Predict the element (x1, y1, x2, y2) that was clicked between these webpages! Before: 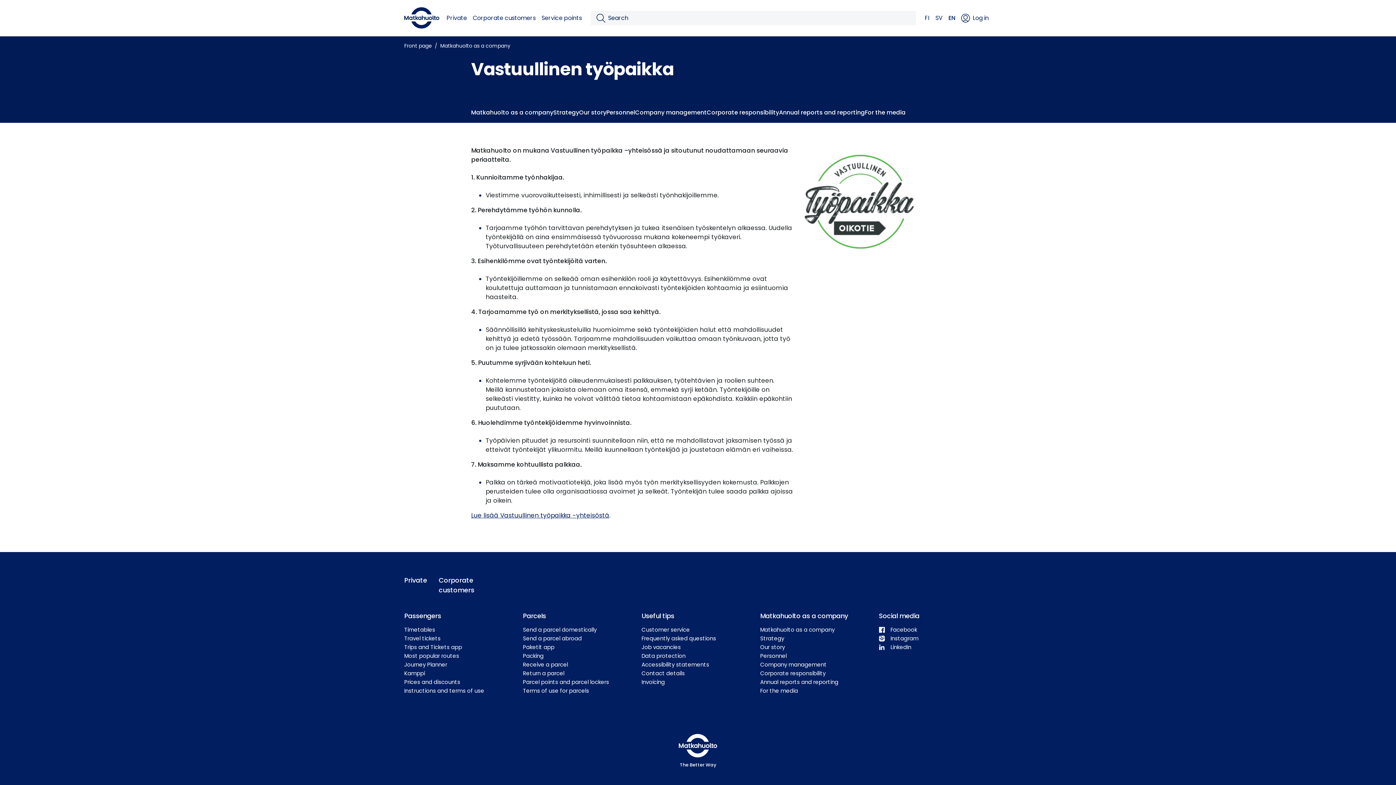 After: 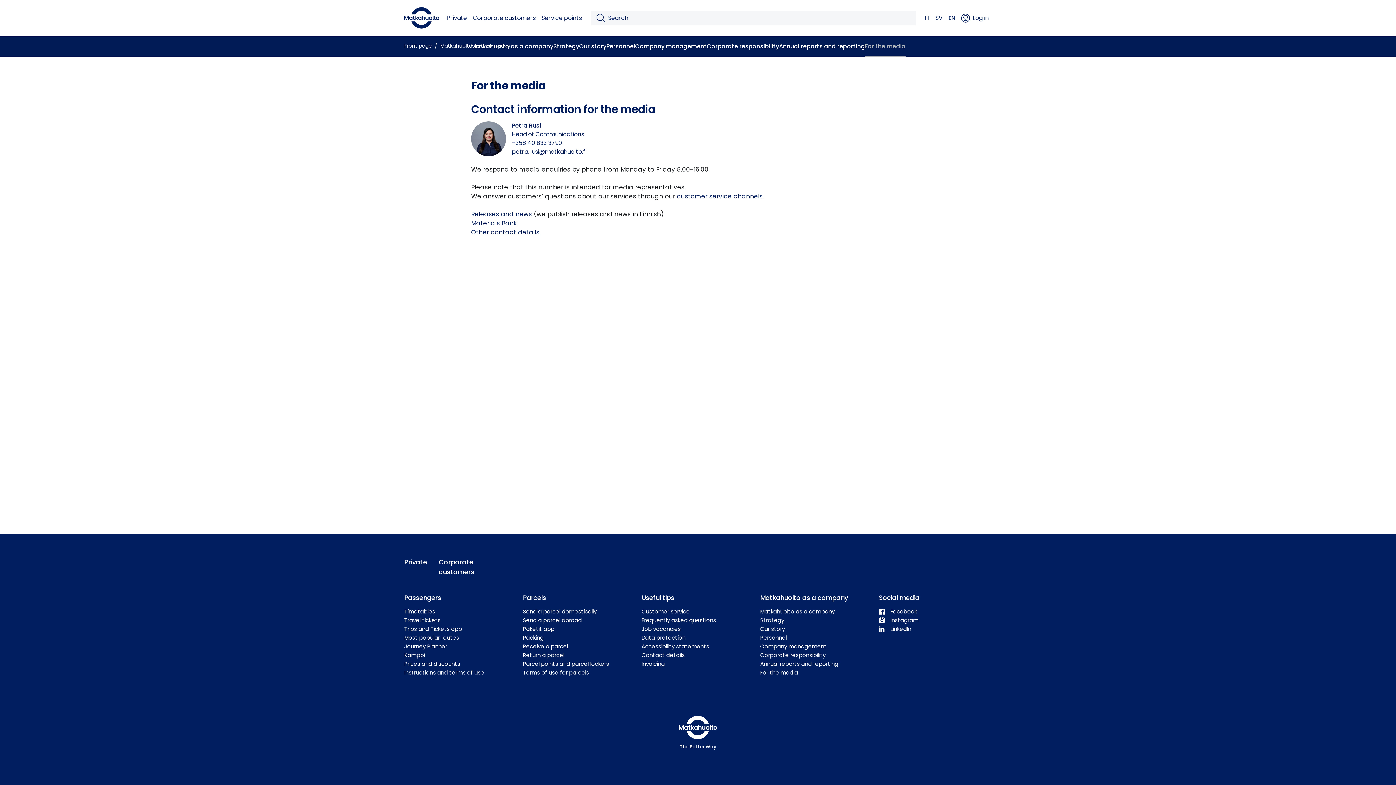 Action: bbox: (865, 102, 905, 122) label: For the media